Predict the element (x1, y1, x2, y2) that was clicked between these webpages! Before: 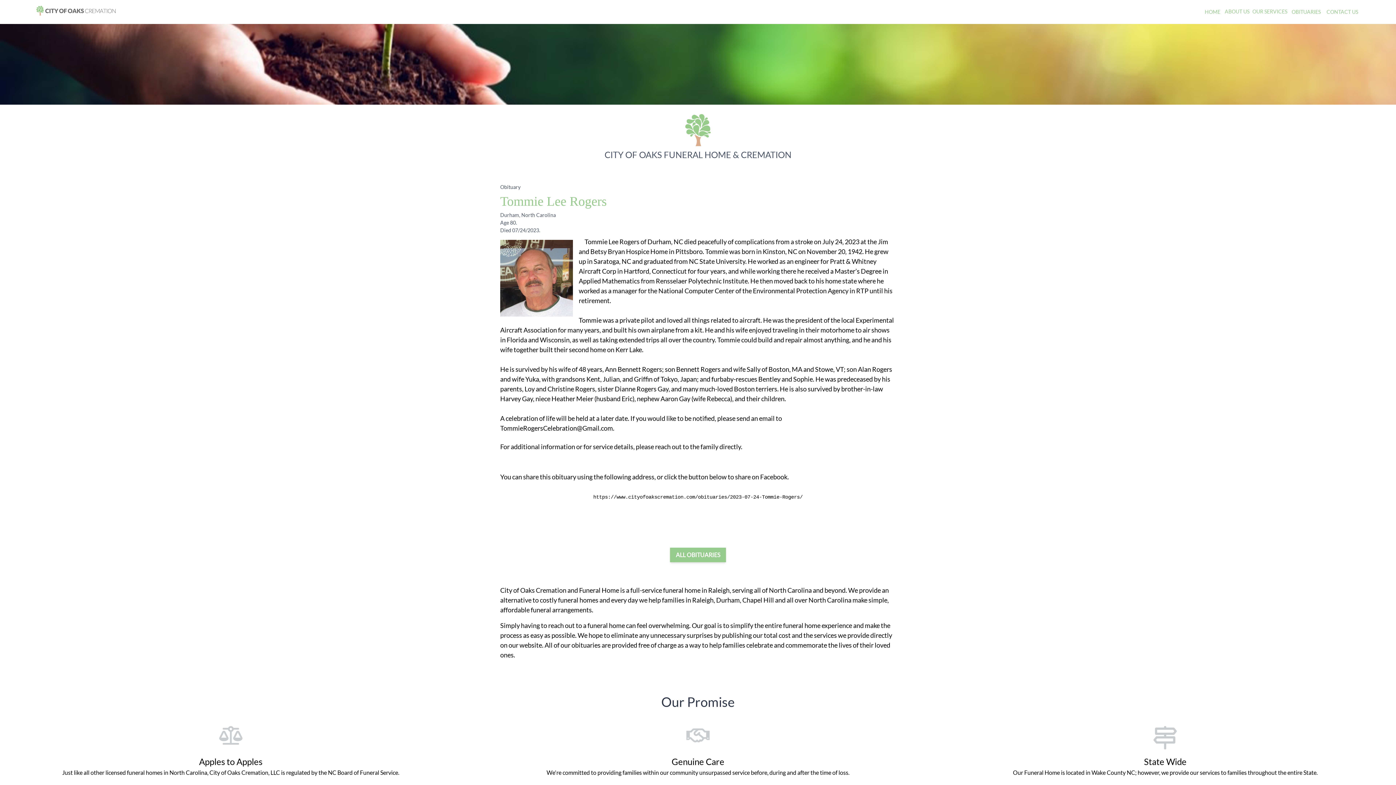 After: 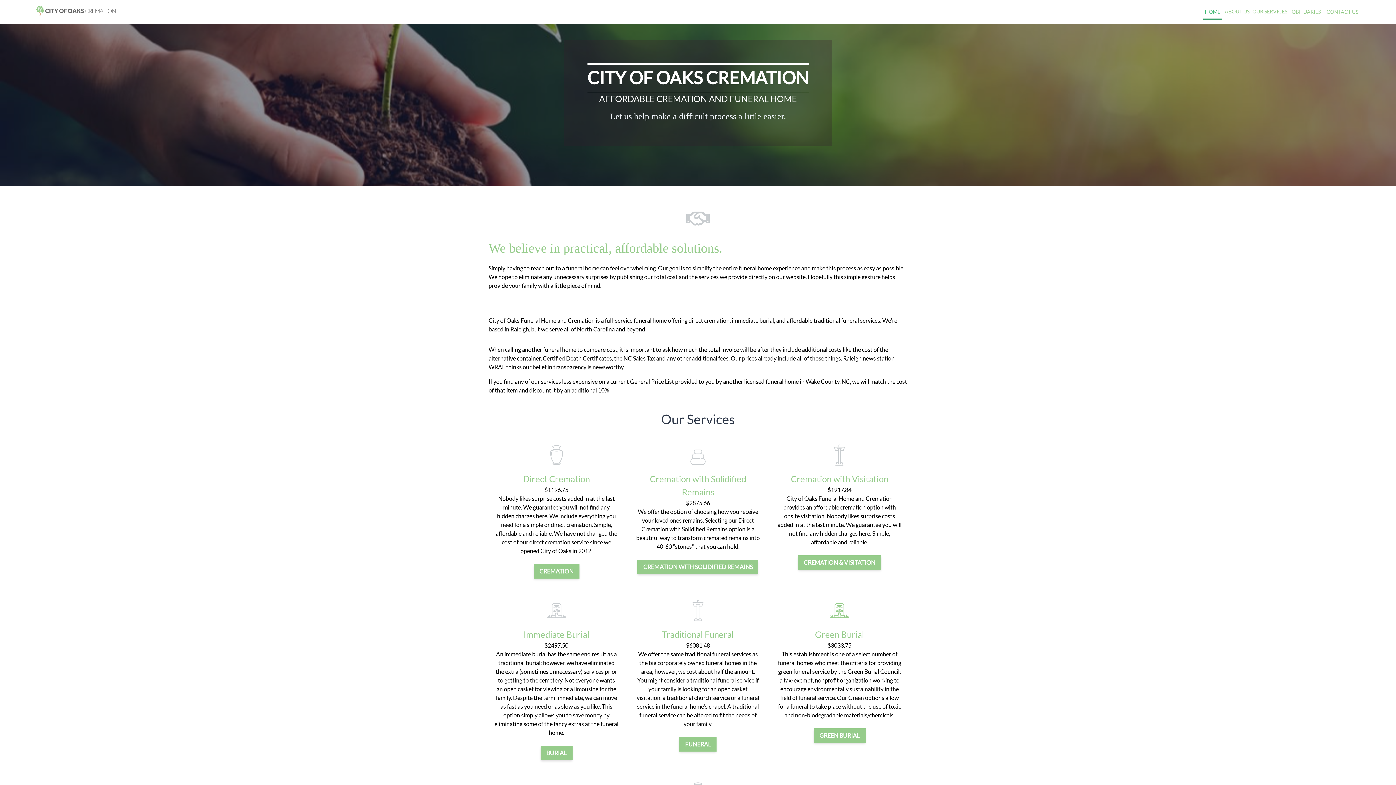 Action: label: HOME bbox: (1203, 5, 1222, 20)